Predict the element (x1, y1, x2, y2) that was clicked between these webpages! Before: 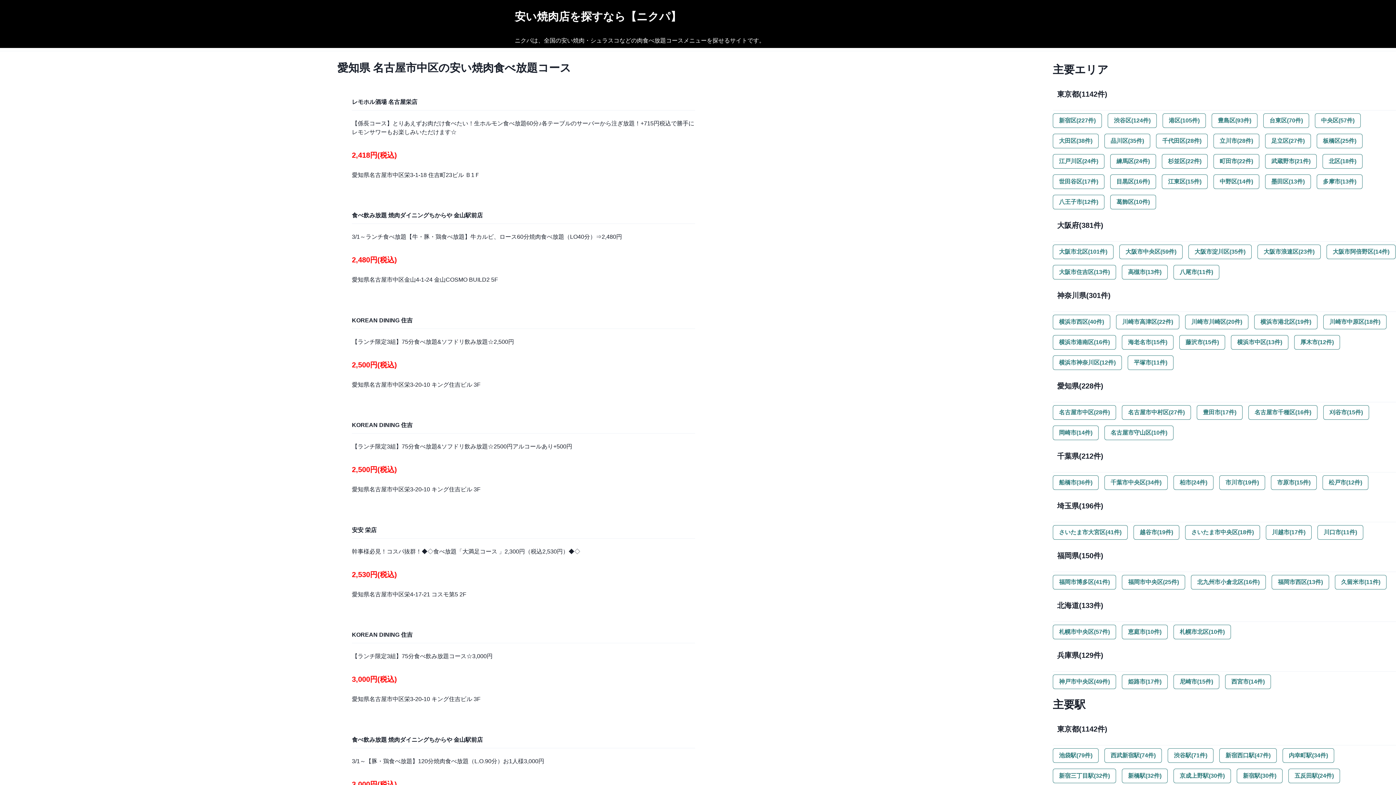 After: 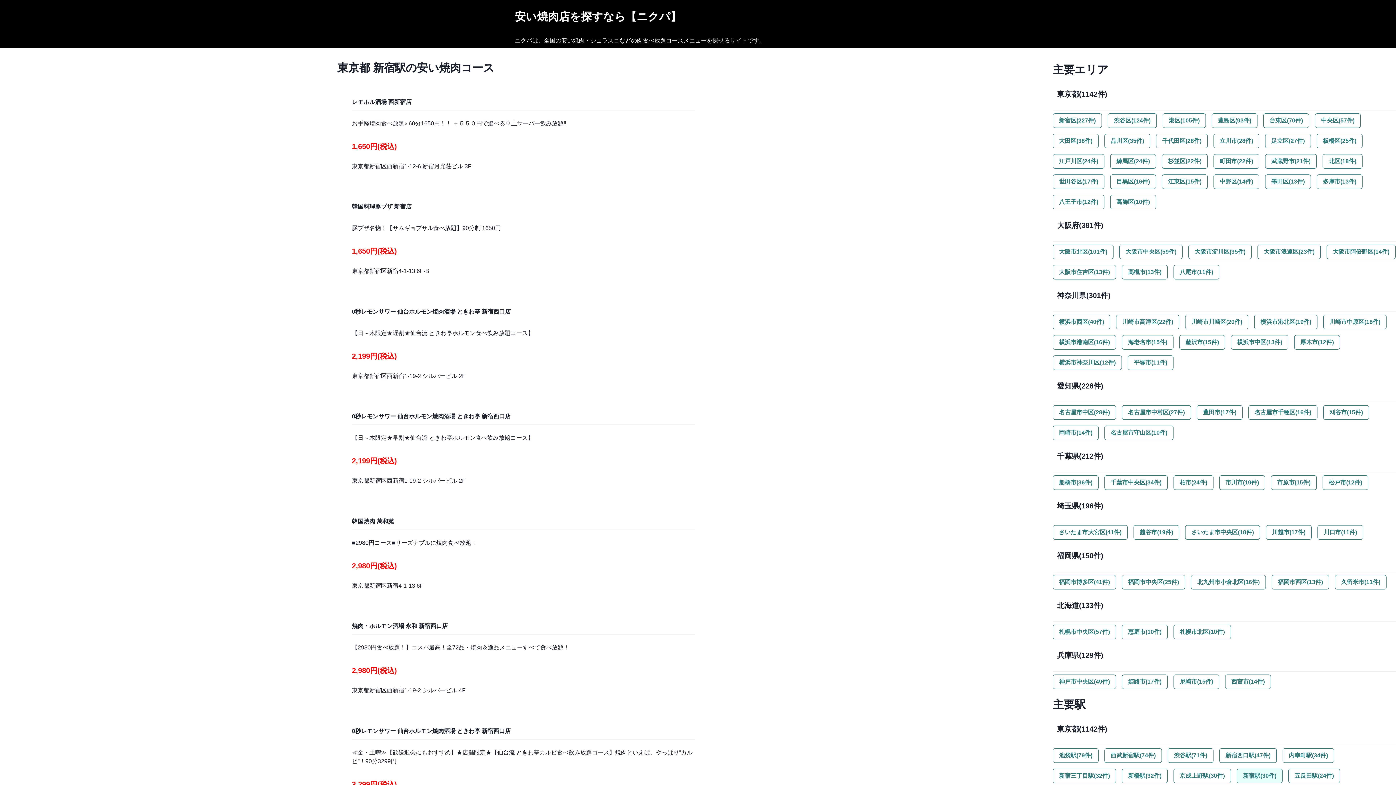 Action: bbox: (1237, 769, 1282, 783) label: 新宿駅(30件)